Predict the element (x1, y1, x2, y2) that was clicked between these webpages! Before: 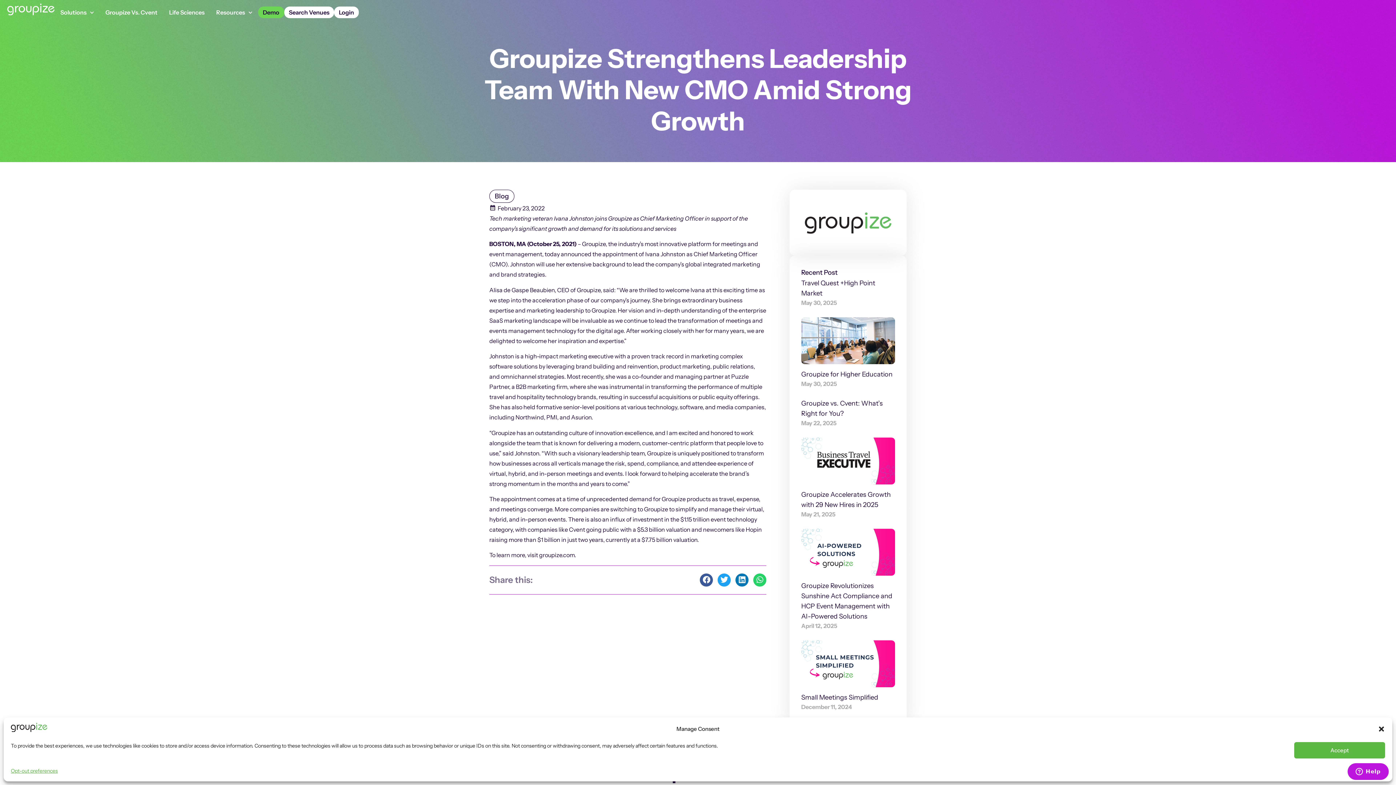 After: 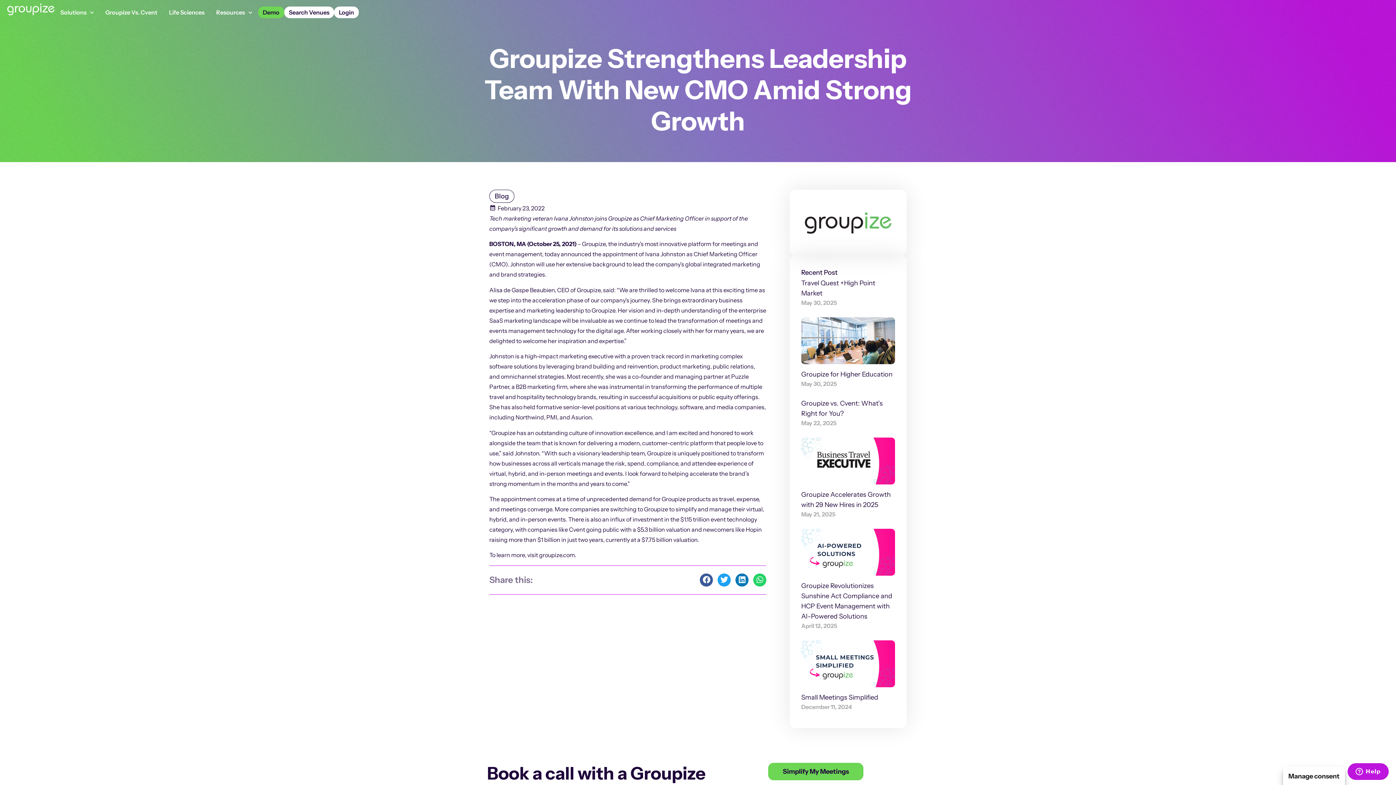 Action: bbox: (1294, 742, 1385, 758) label: Accept